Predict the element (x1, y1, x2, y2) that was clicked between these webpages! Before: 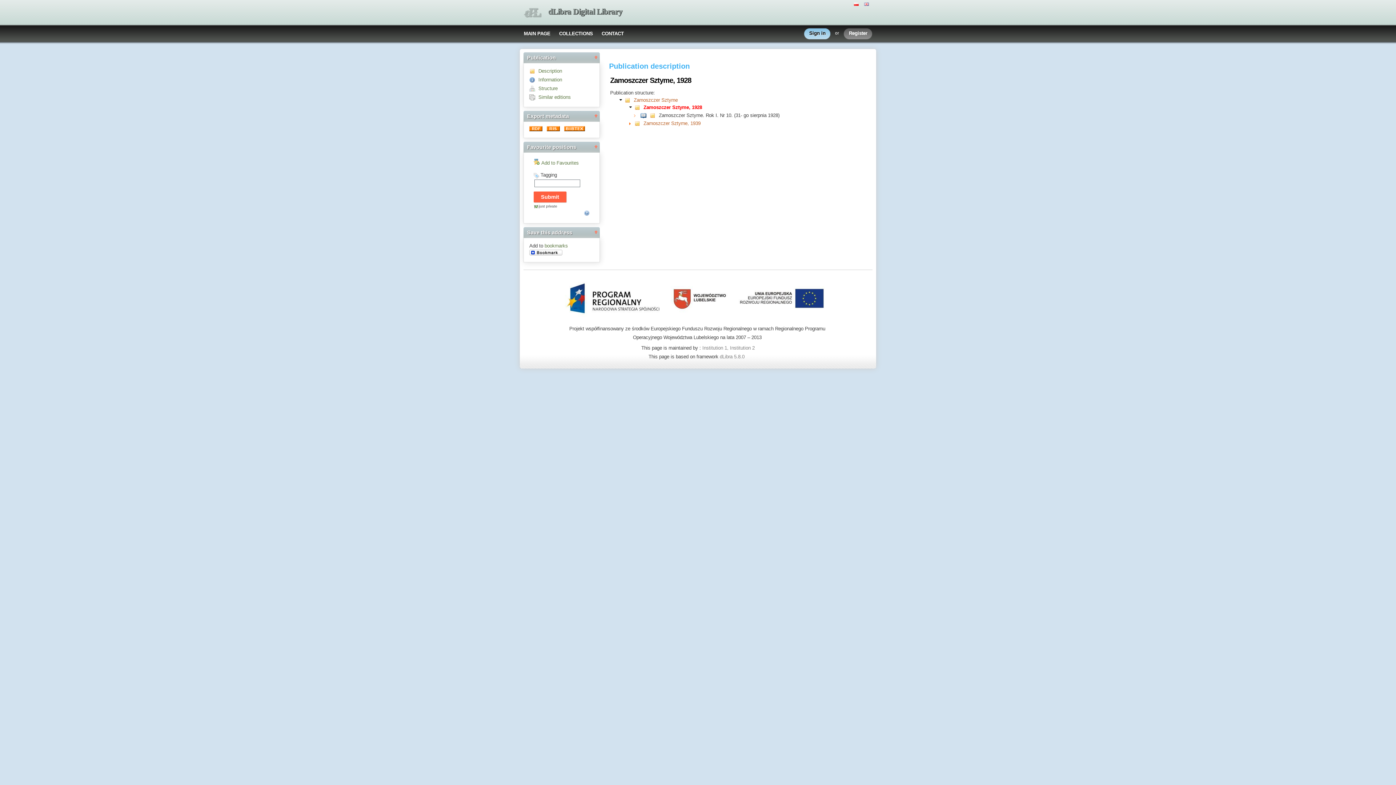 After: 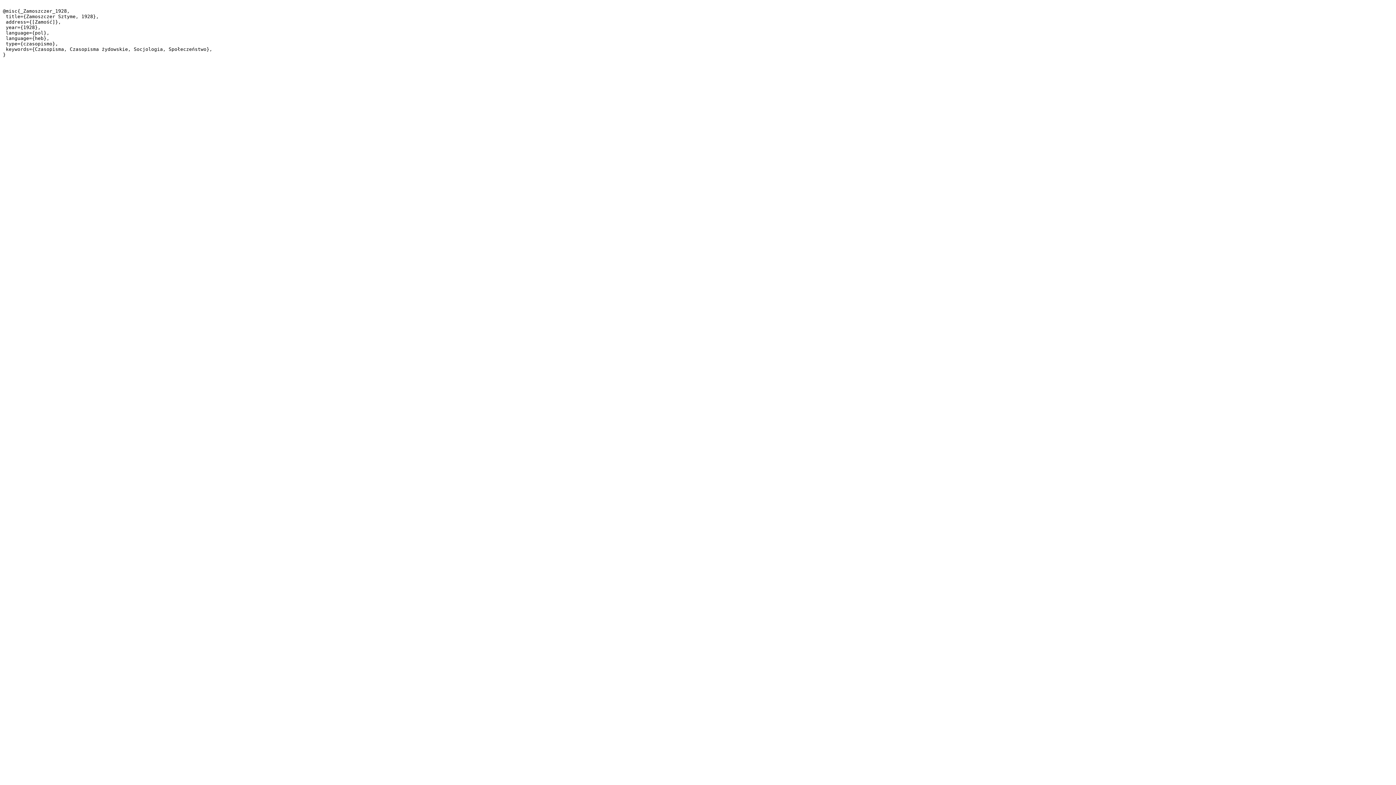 Action: bbox: (564, 126, 585, 132)